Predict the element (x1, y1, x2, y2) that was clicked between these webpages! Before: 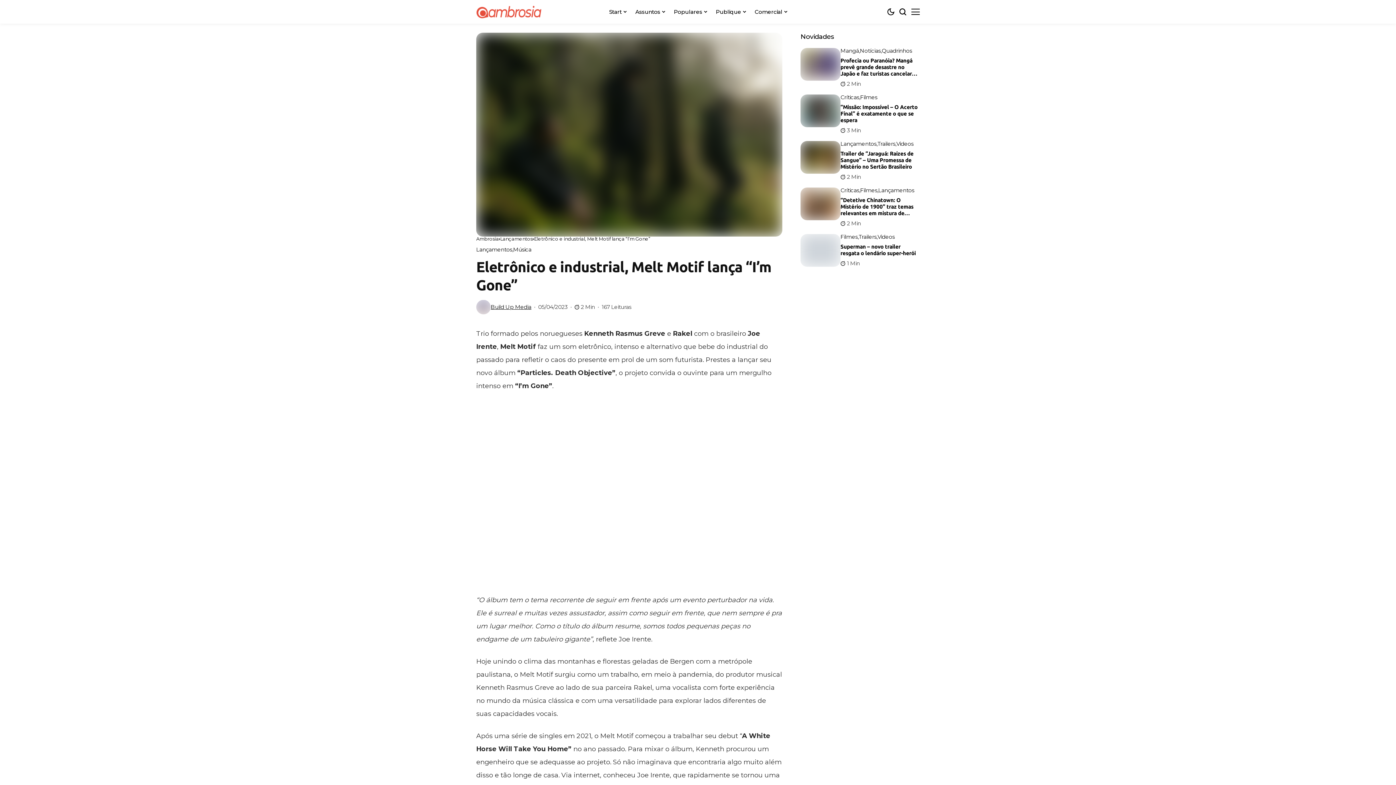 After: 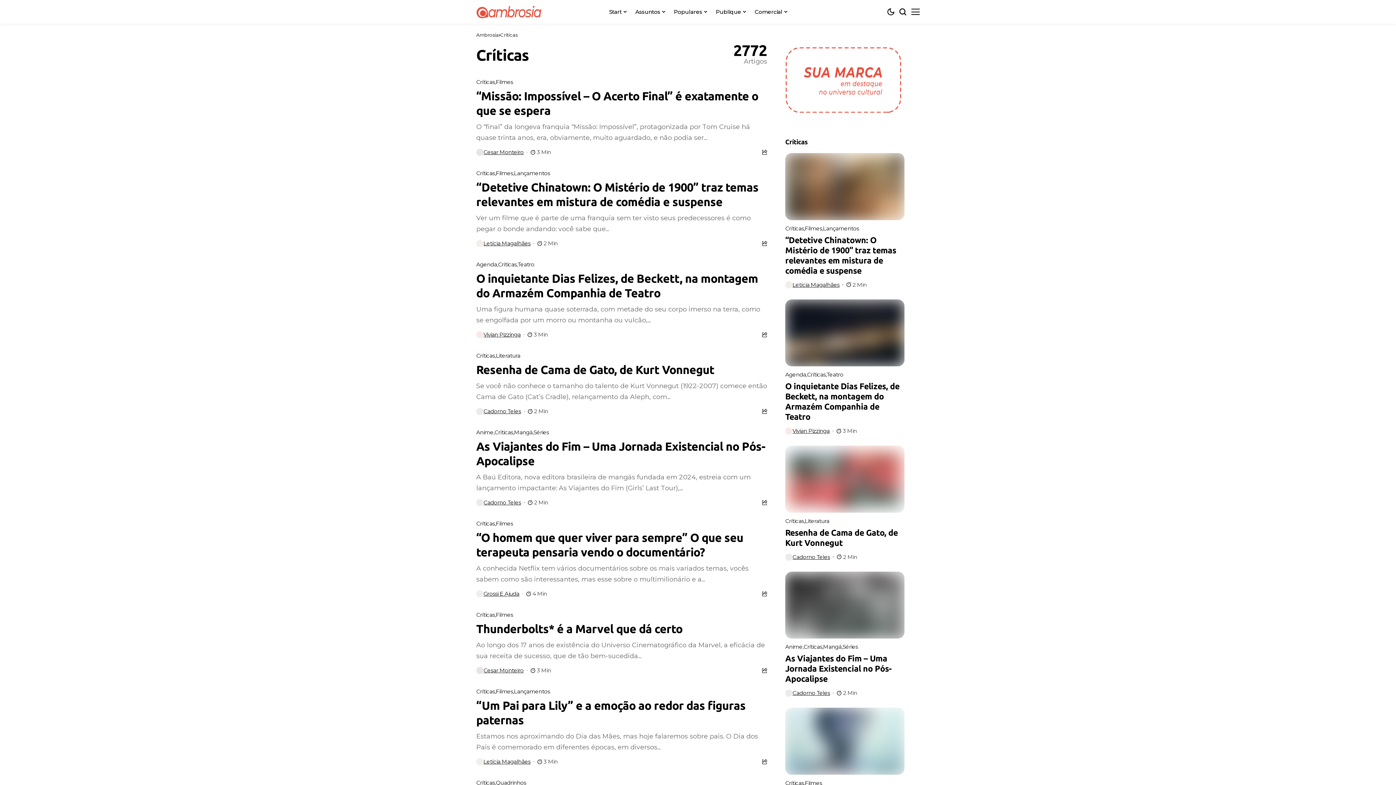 Action: bbox: (840, 94, 860, 100) label: Críticas